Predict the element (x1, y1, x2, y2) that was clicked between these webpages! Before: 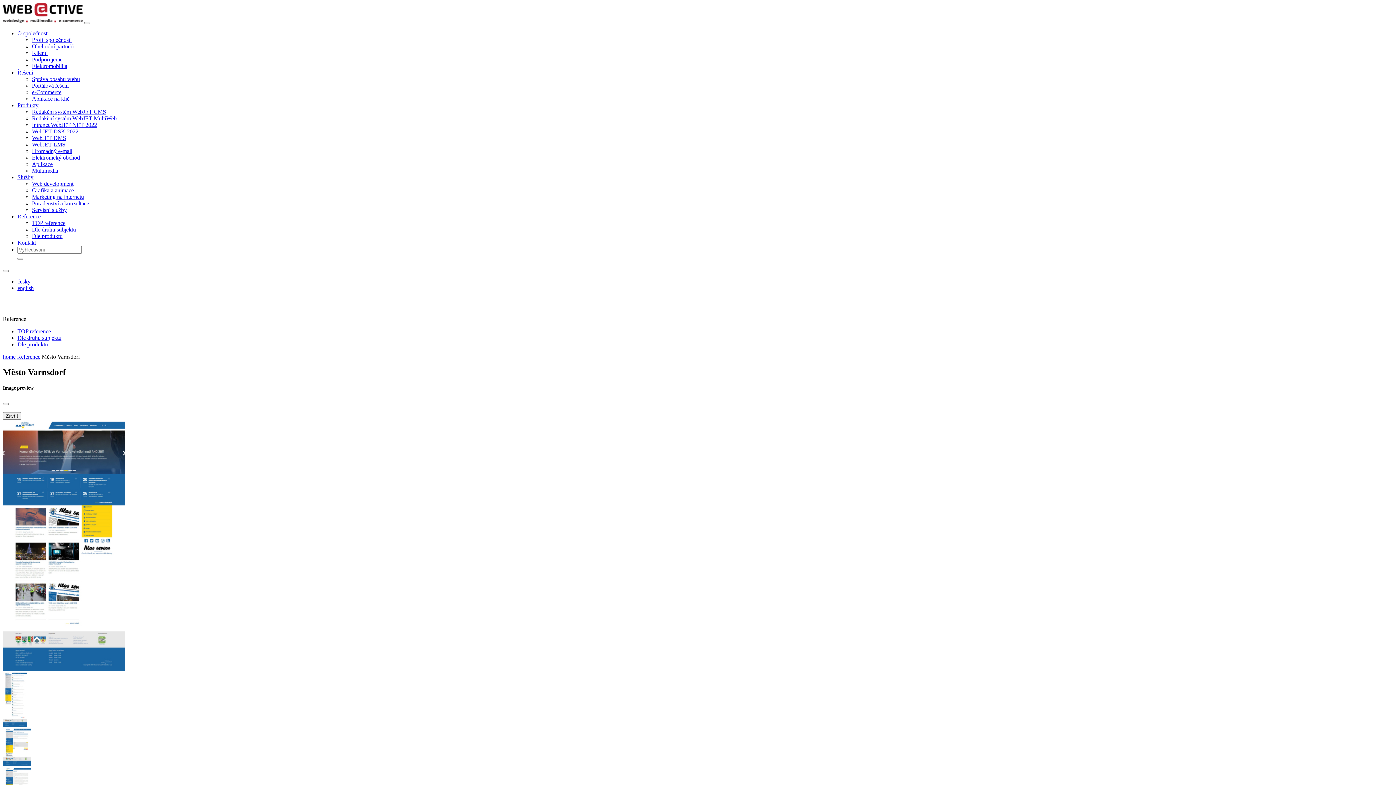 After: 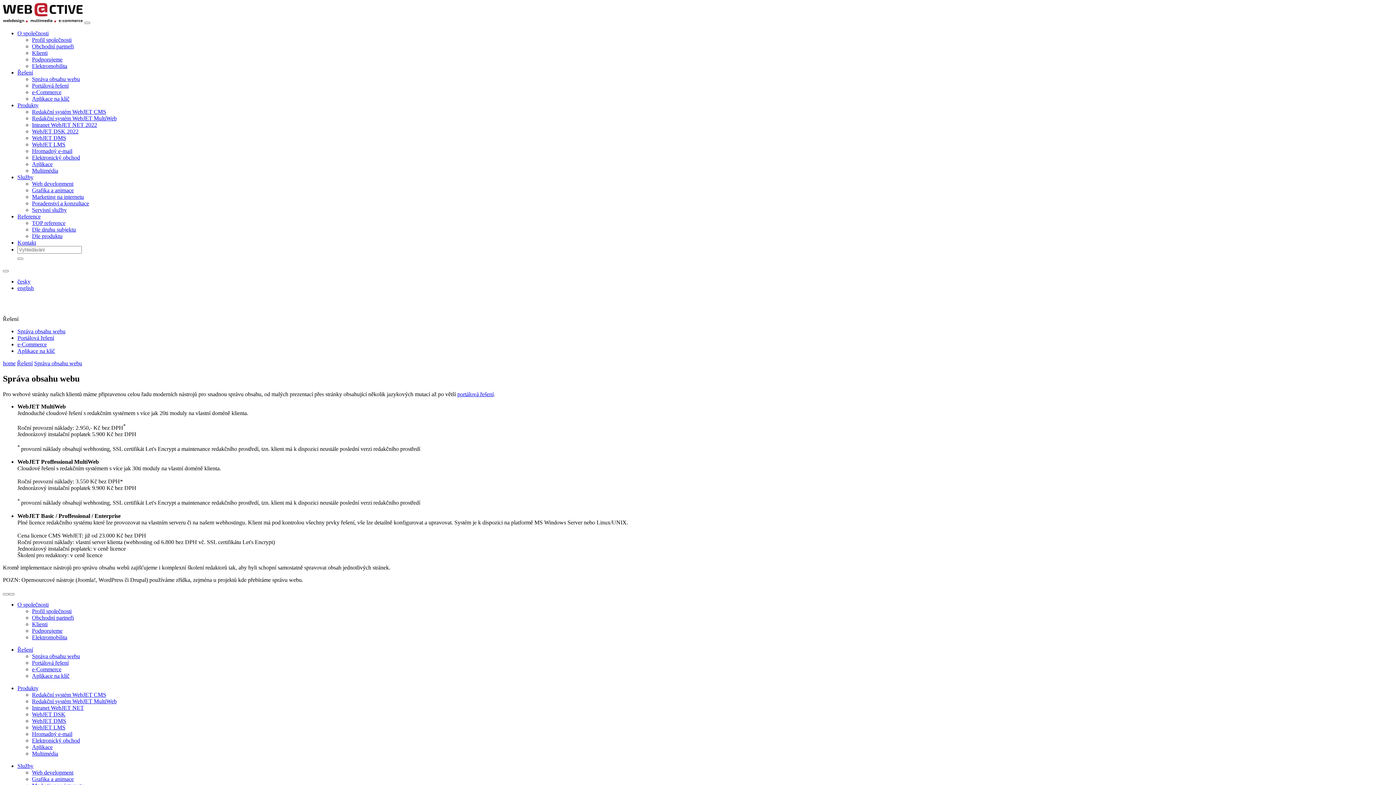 Action: bbox: (17, 69, 33, 75) label: Řešení